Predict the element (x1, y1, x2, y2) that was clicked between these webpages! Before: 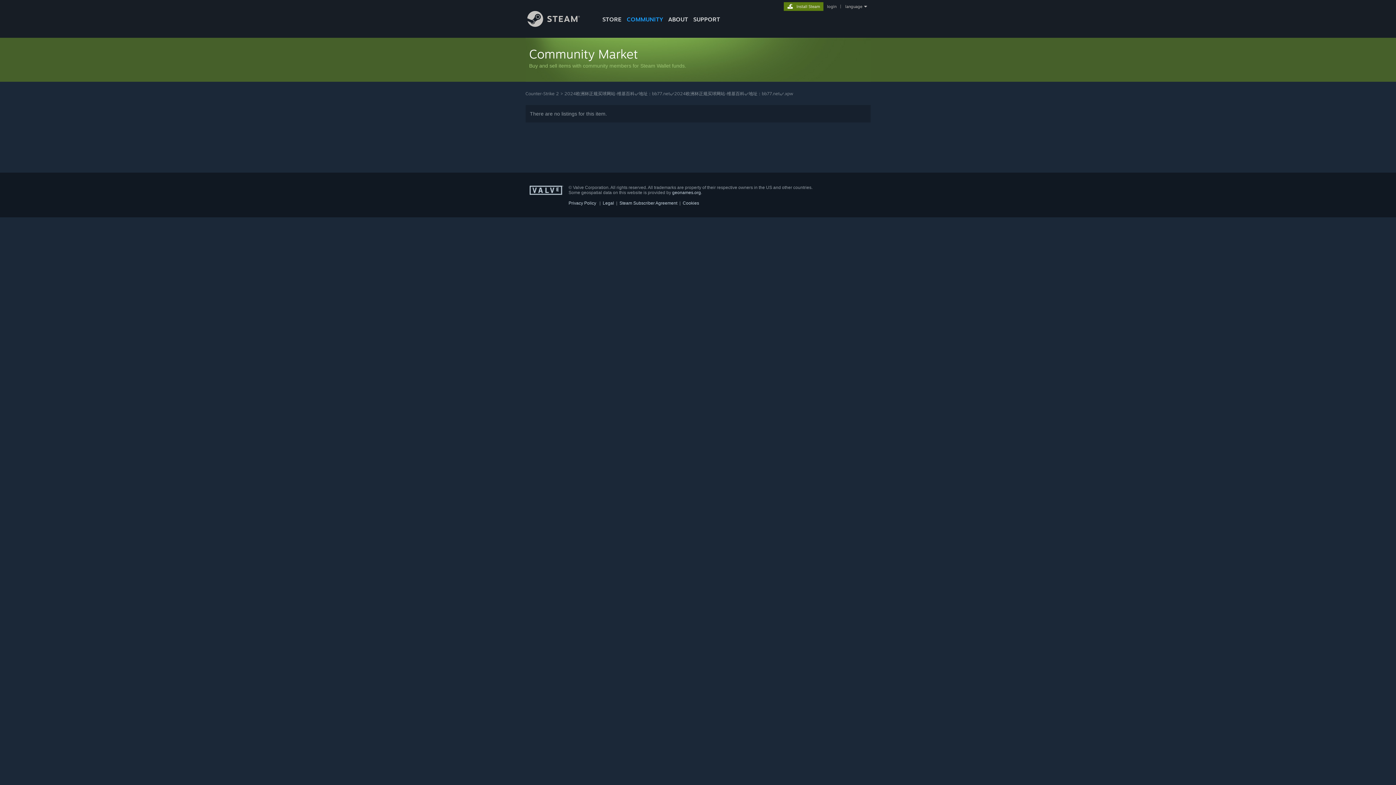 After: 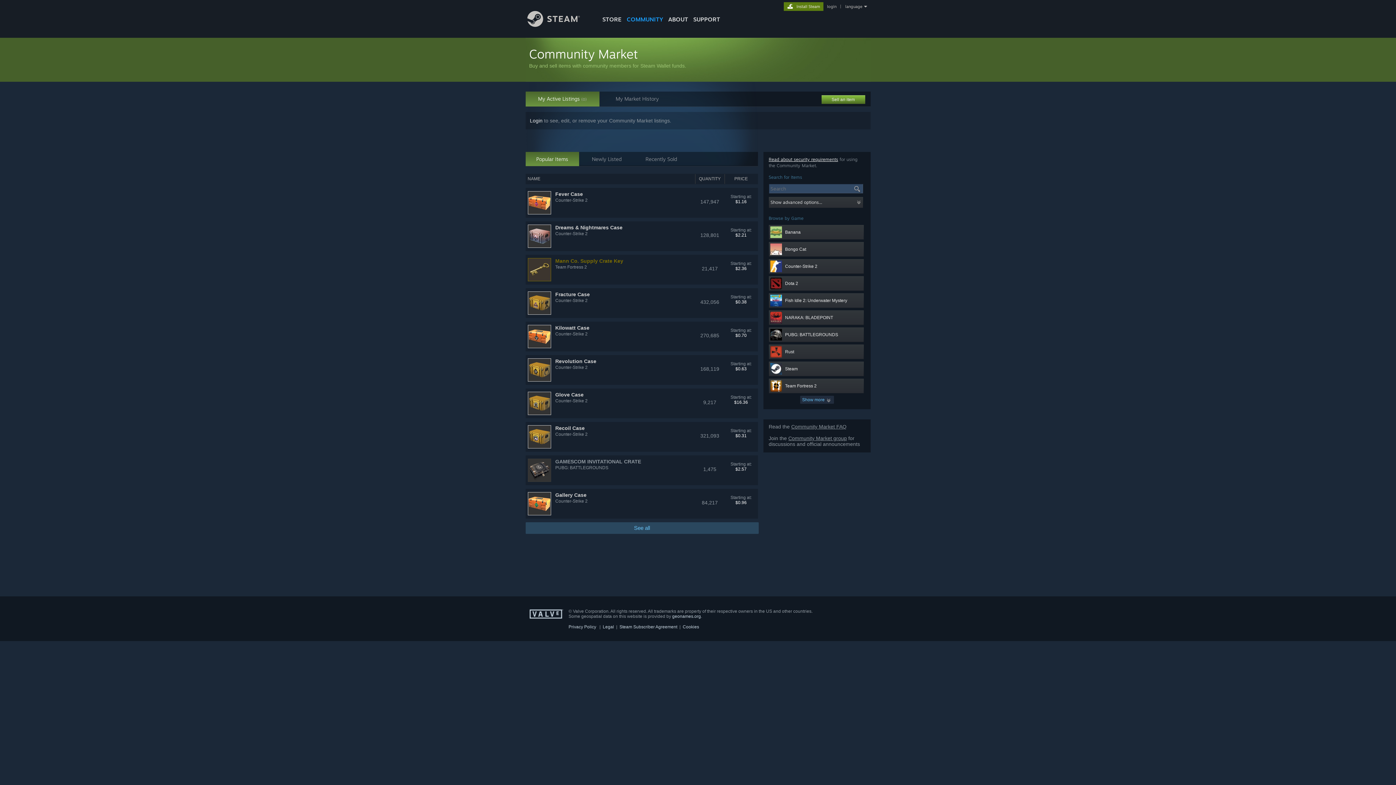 Action: label: Community Market
Buy and sell items with community members for Steam Wallet funds. bbox: (525, 37, 870, 81)